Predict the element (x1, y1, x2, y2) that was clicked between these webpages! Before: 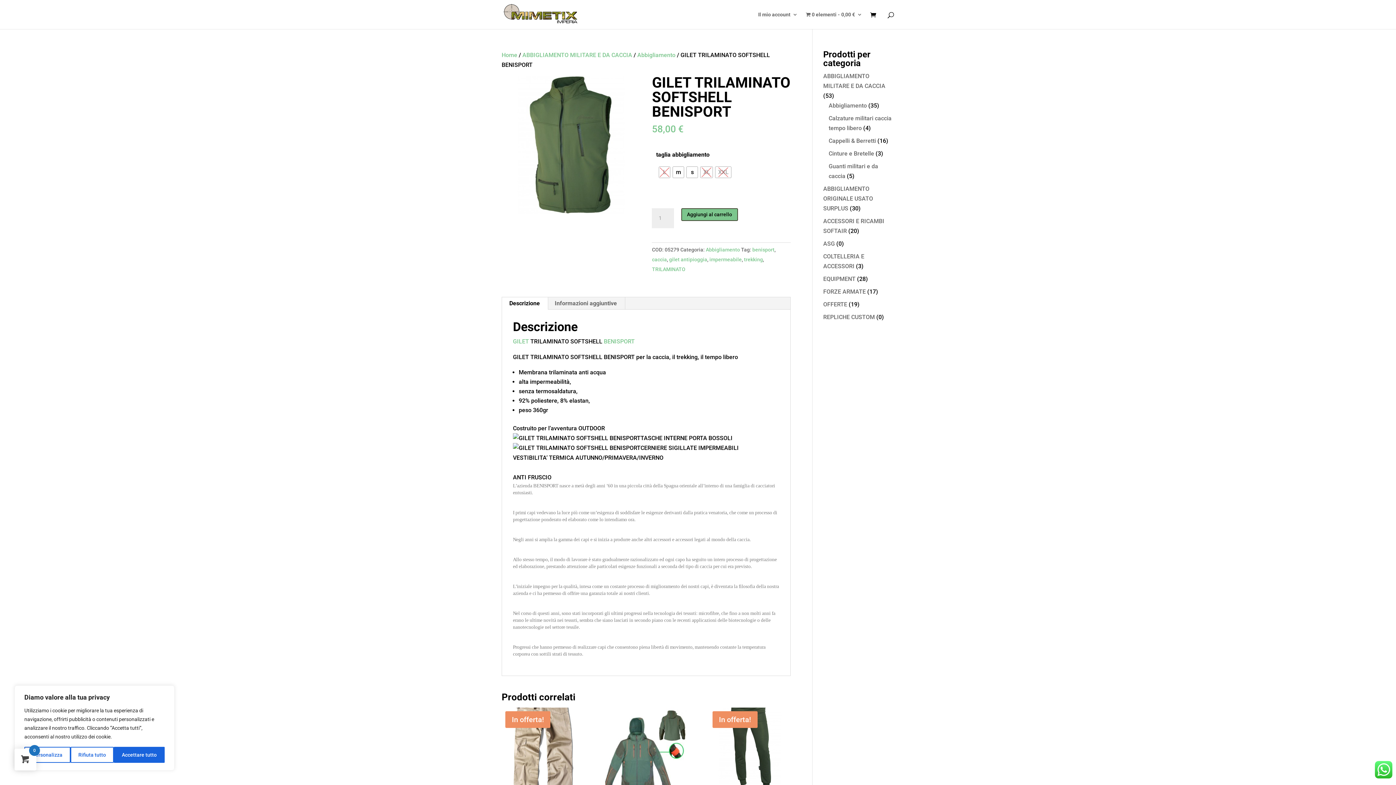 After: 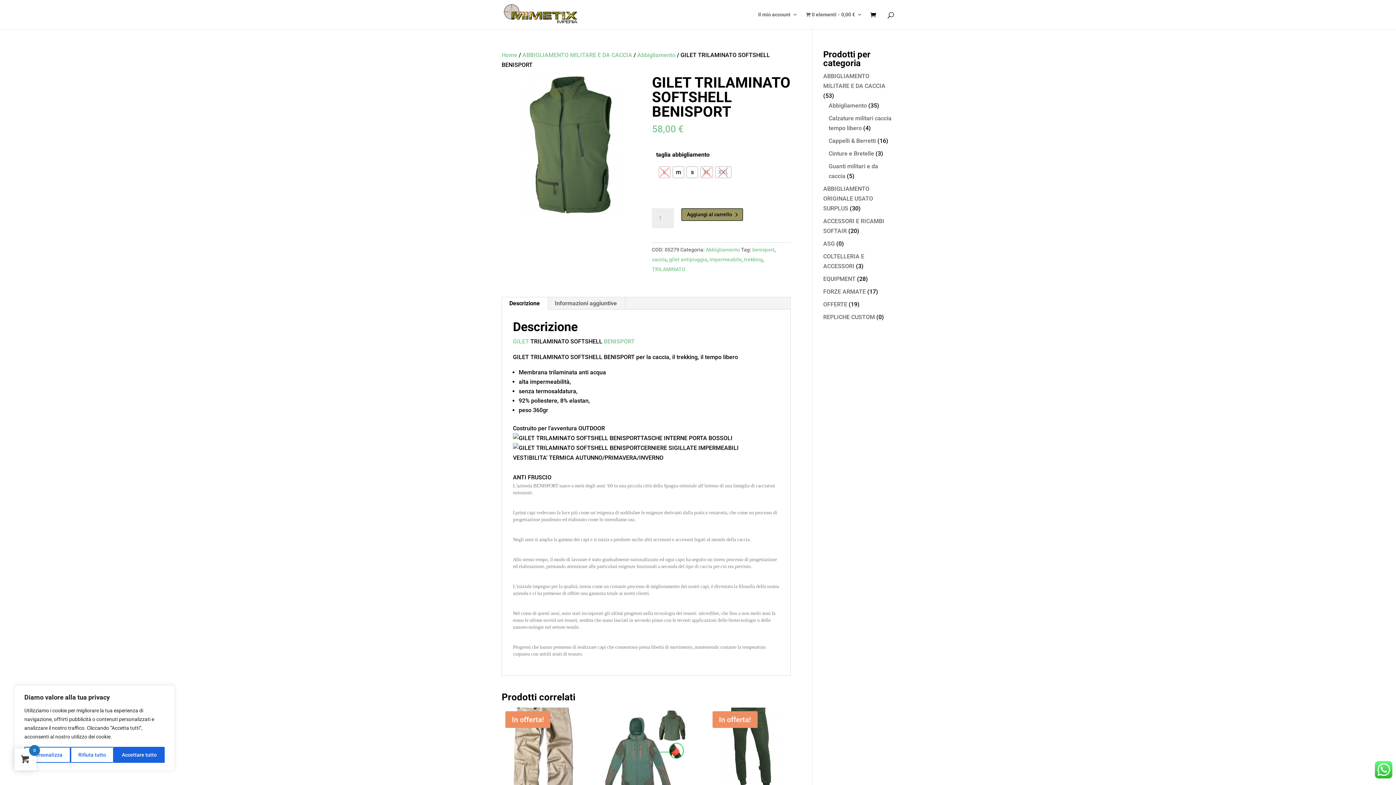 Action: label: Aggiungi al carrello bbox: (681, 208, 738, 221)